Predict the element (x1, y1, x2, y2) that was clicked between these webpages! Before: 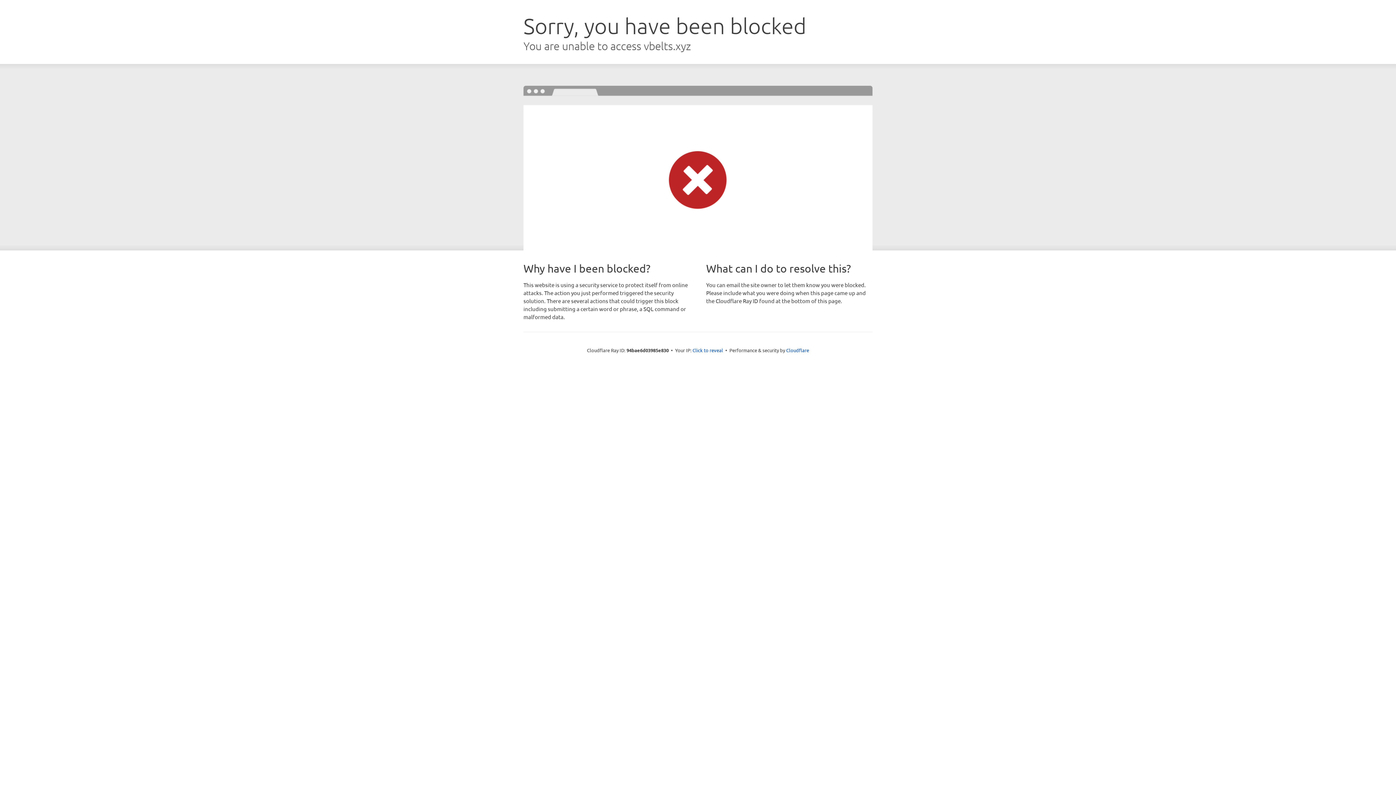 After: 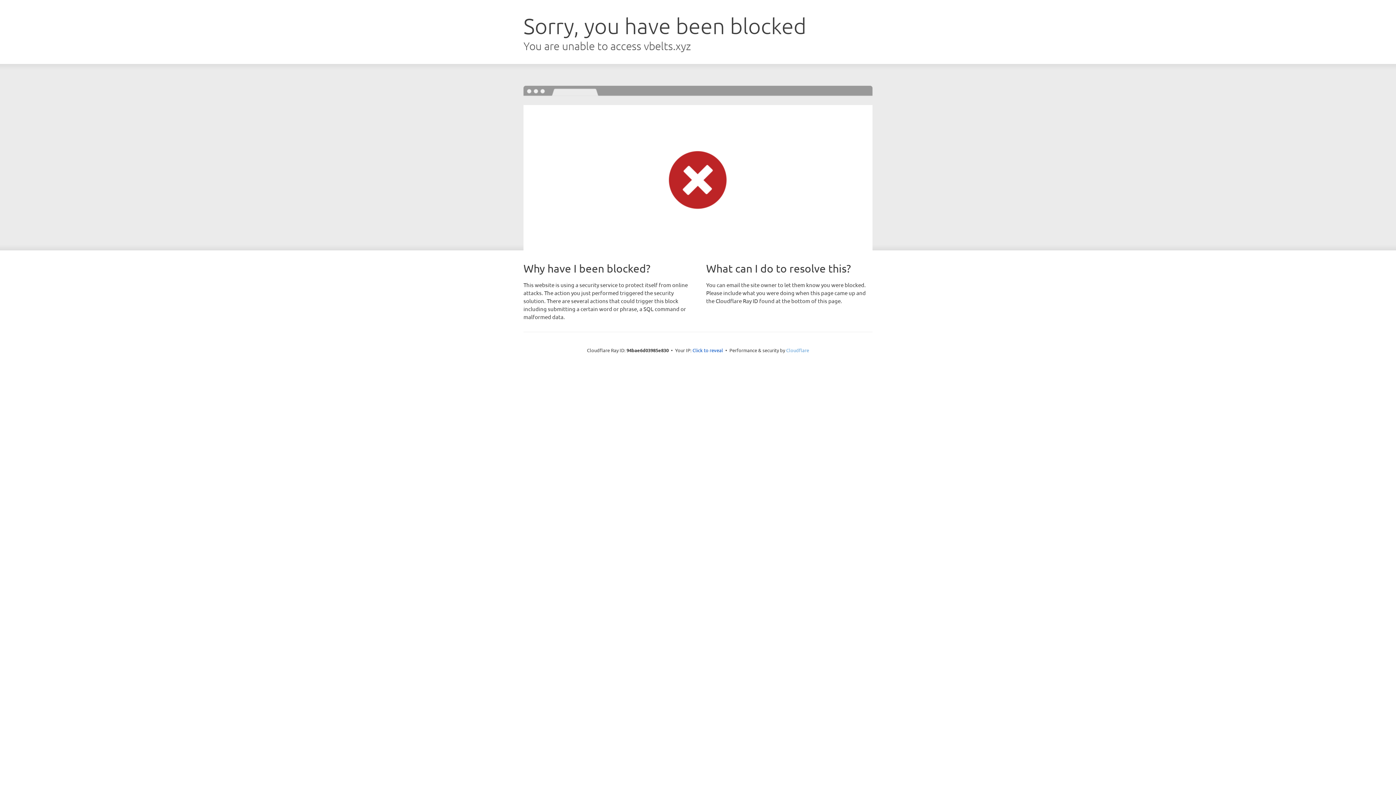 Action: bbox: (786, 347, 809, 353) label: Cloudflare